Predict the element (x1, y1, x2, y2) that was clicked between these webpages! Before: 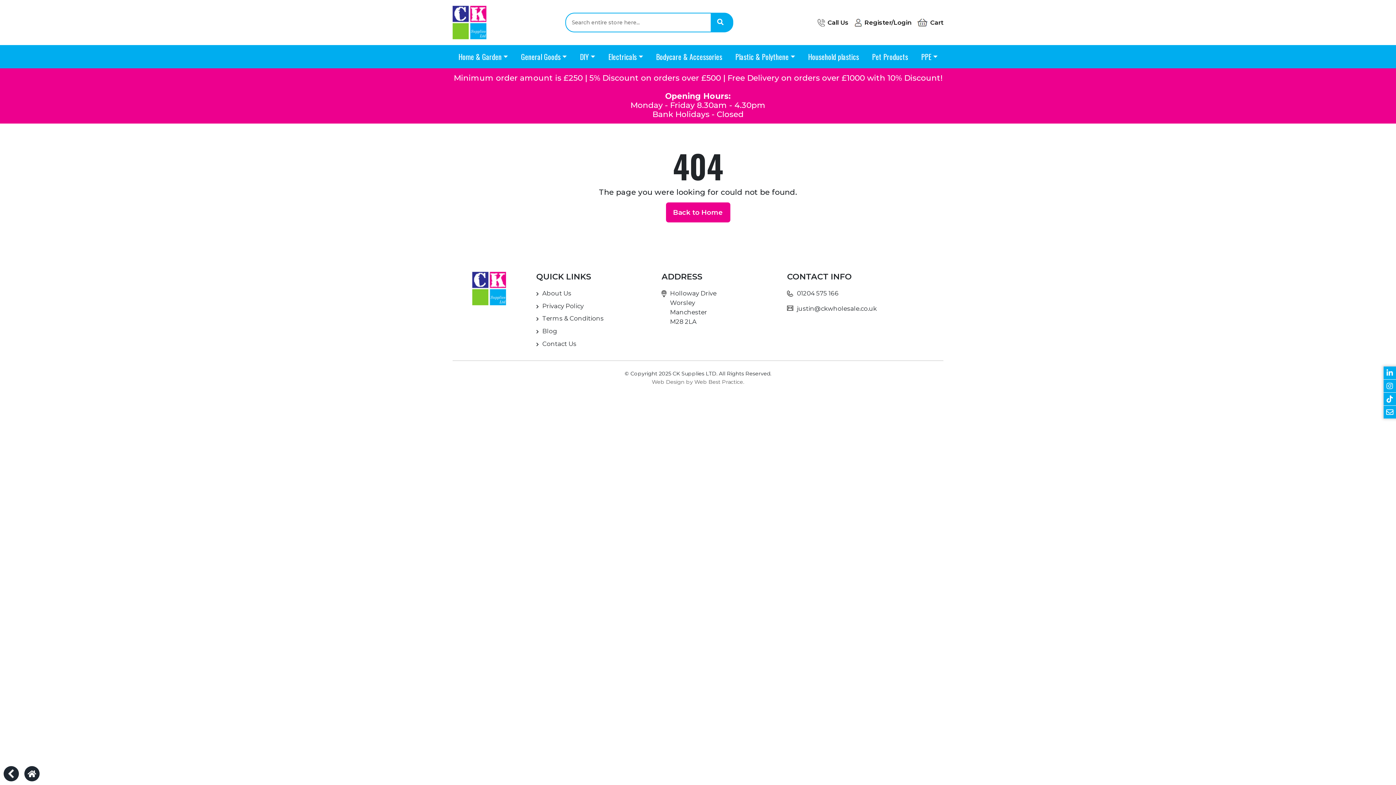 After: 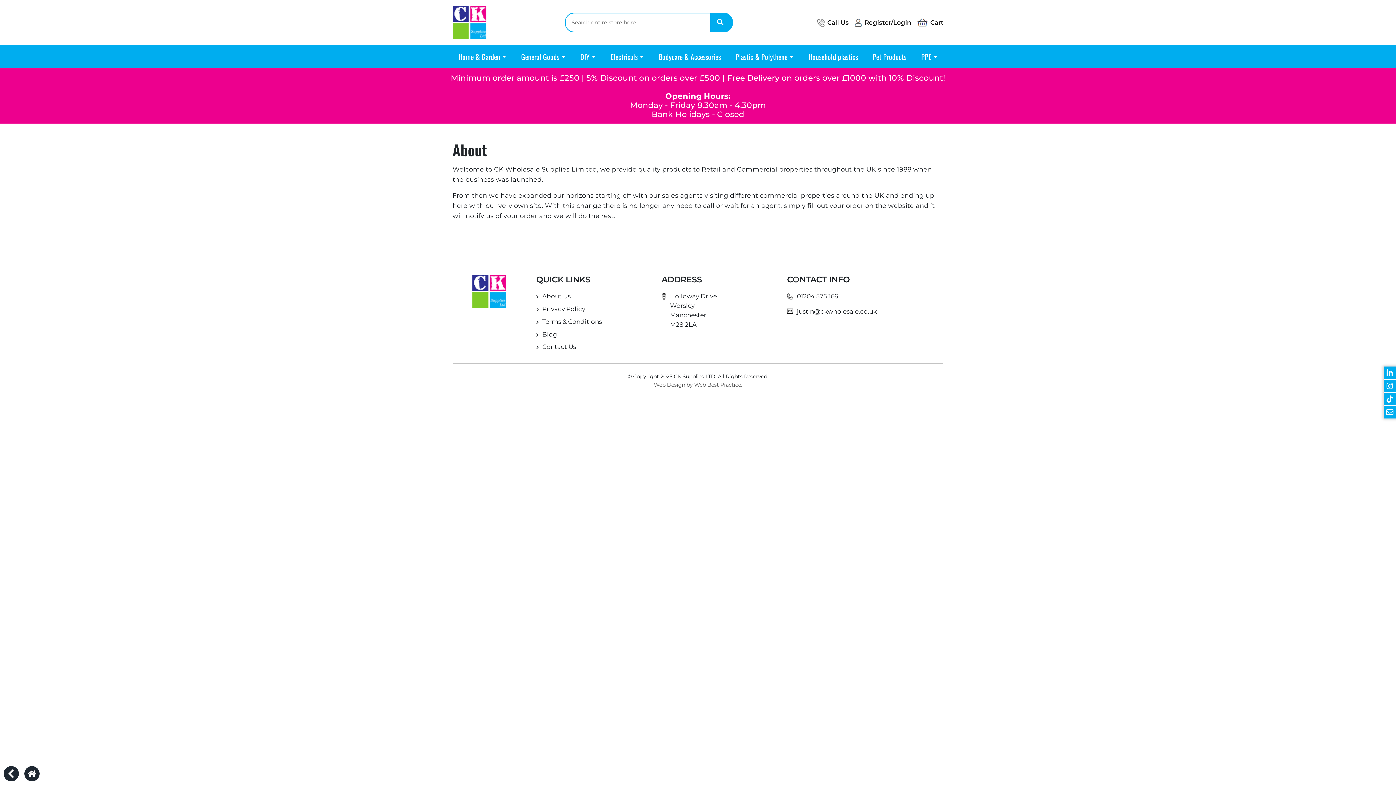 Action: label: About Us bbox: (542, 289, 571, 297)